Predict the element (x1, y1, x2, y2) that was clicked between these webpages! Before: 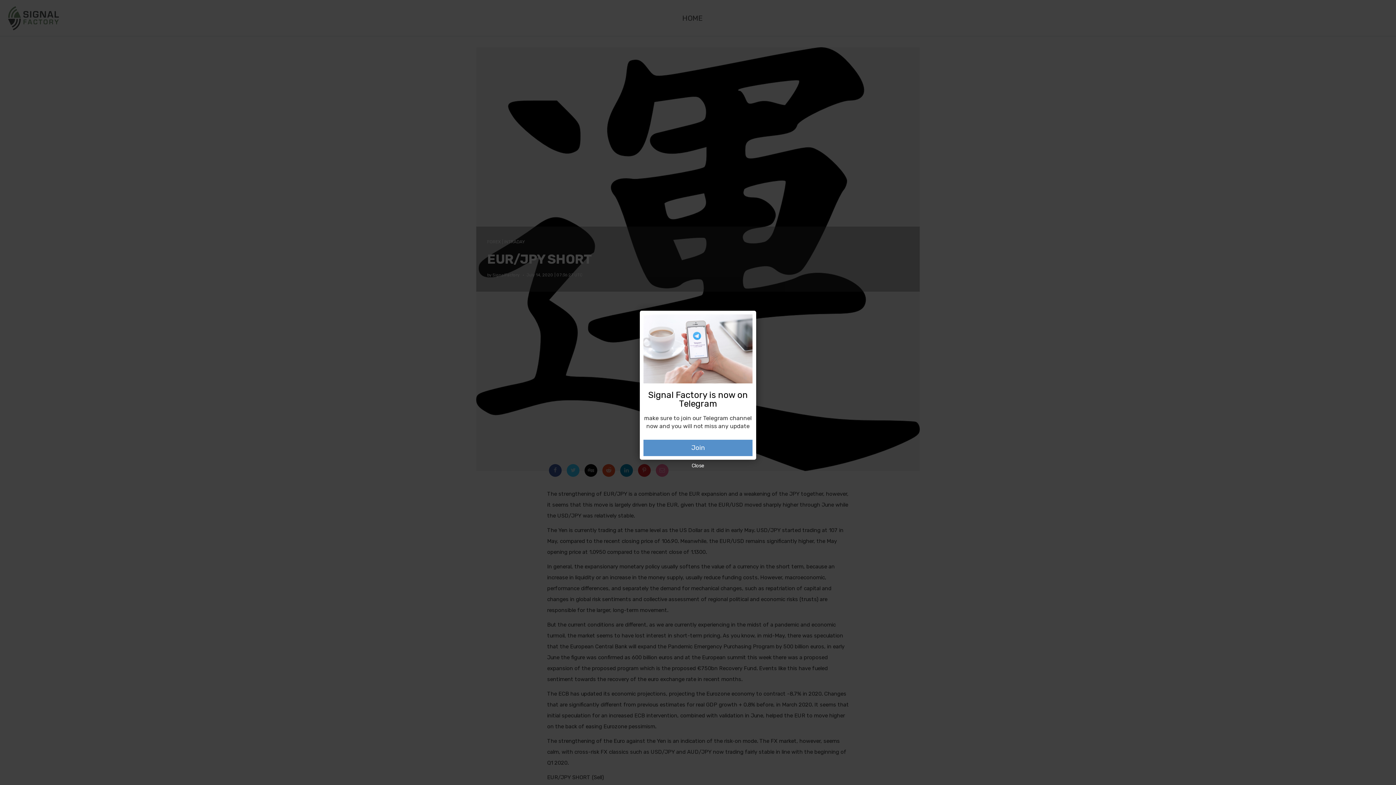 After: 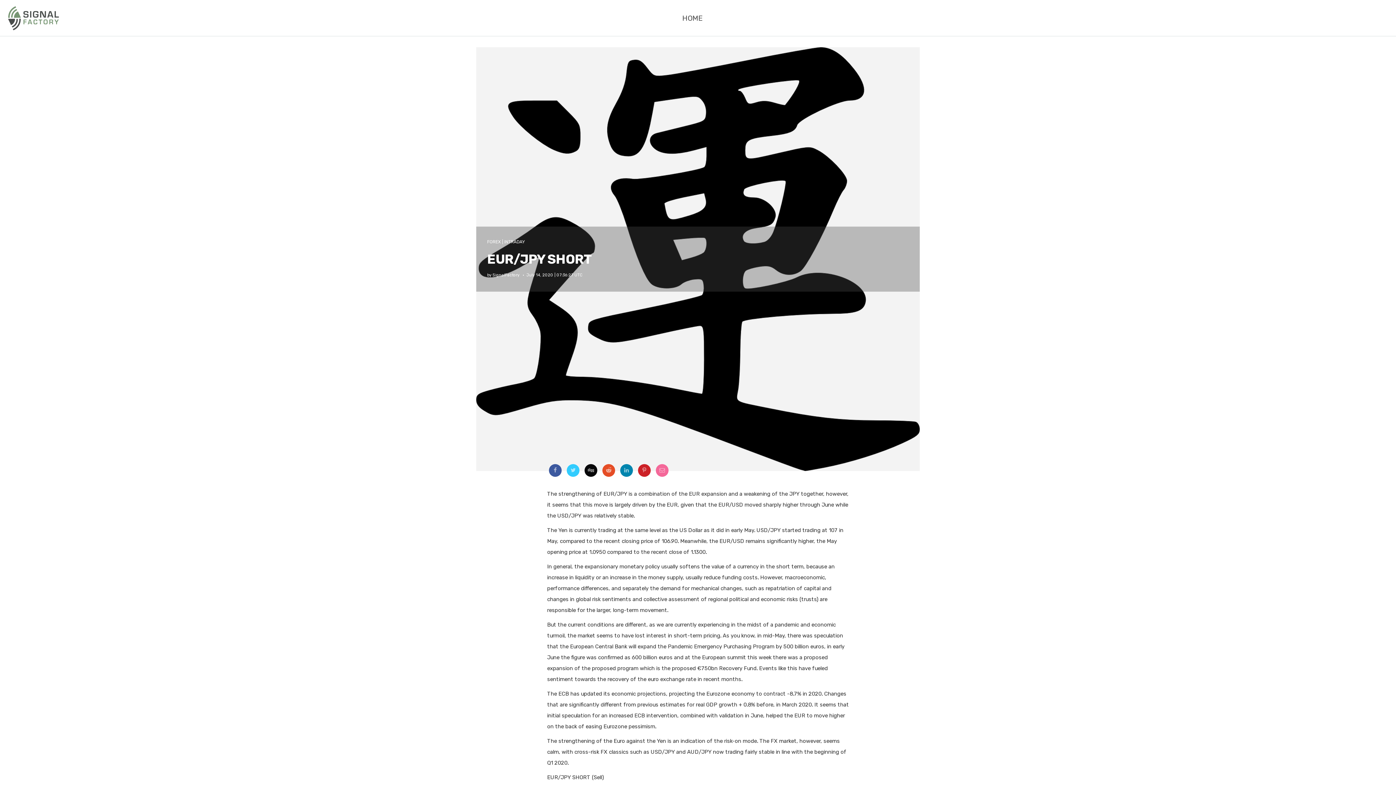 Action: label: Close bbox: (688, 460, 708, 472)